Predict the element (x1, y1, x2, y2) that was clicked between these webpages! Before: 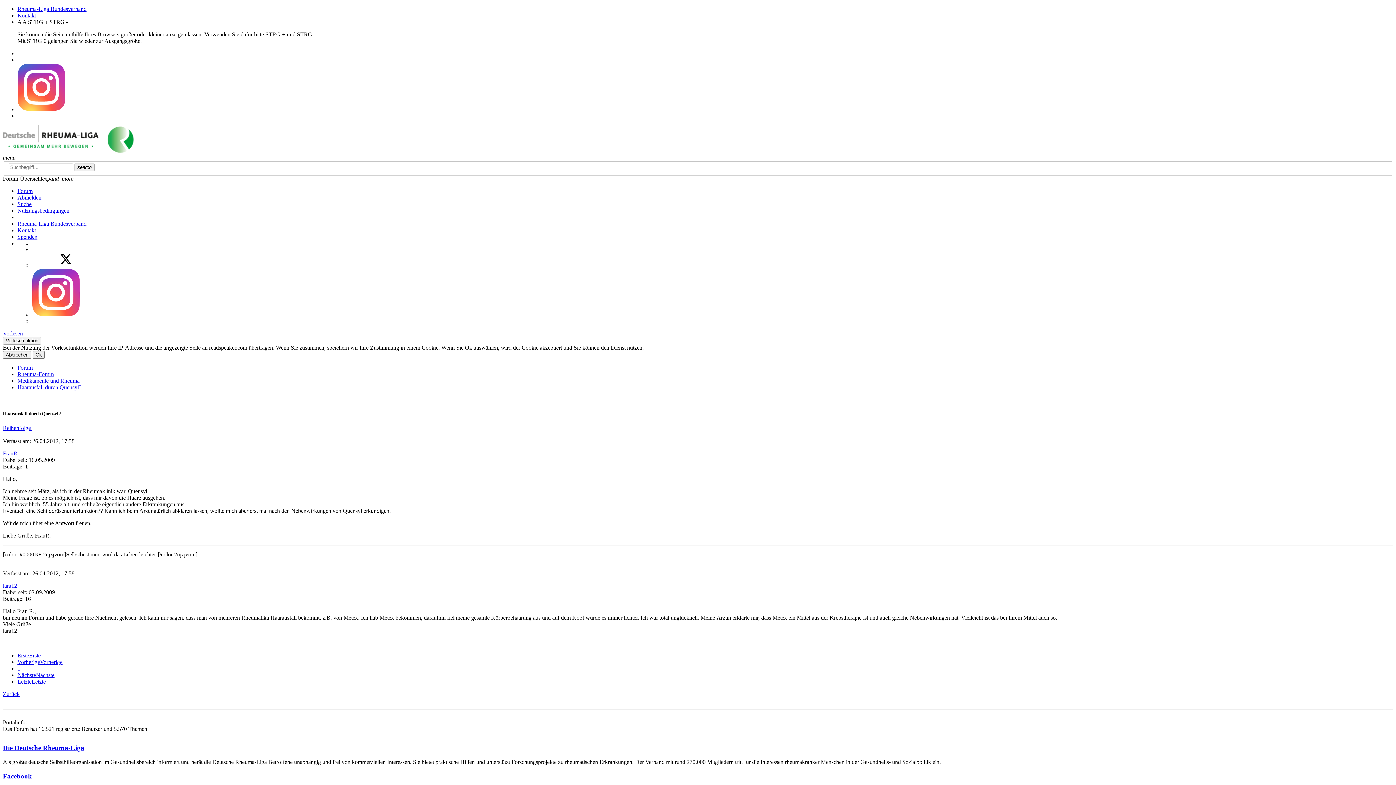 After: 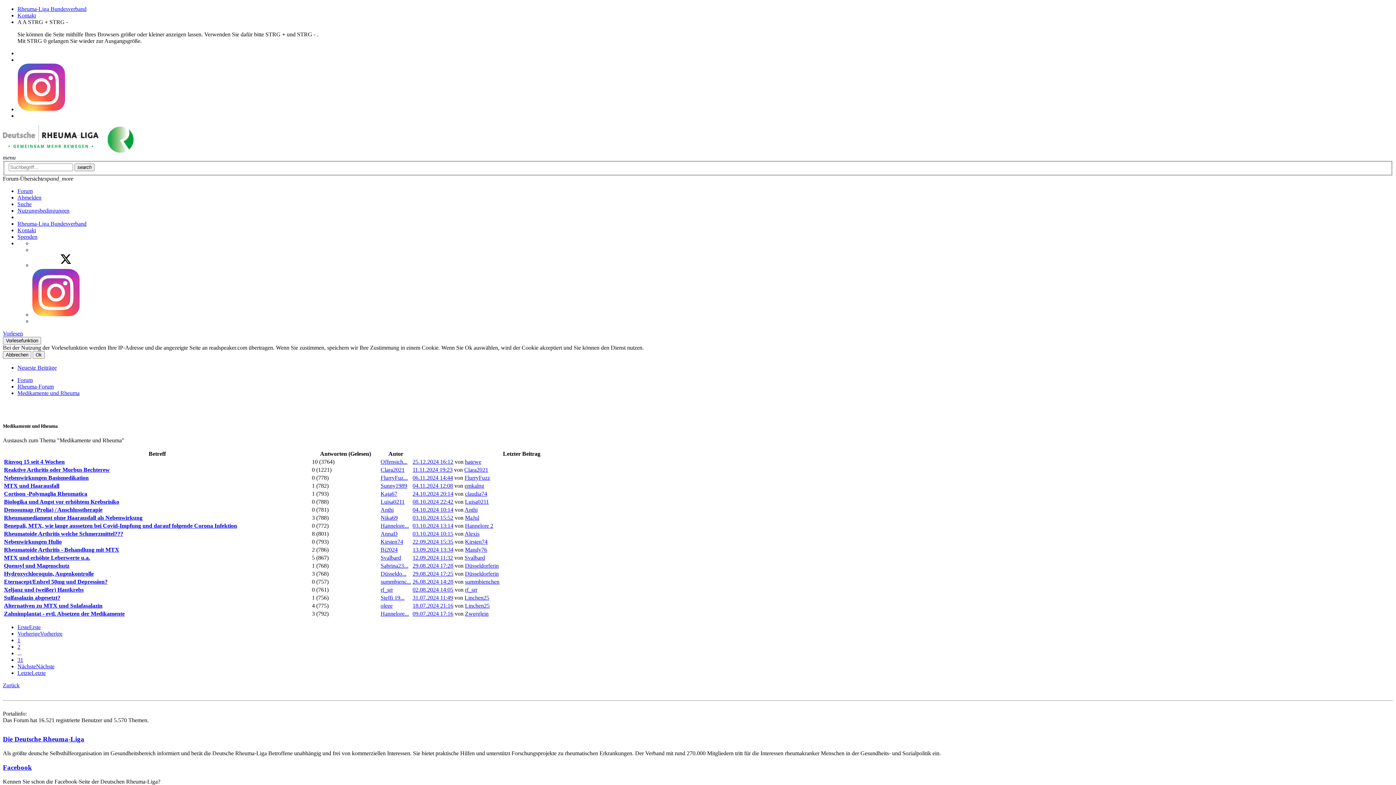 Action: bbox: (17, 377, 79, 384) label: Medikamente und Rheuma